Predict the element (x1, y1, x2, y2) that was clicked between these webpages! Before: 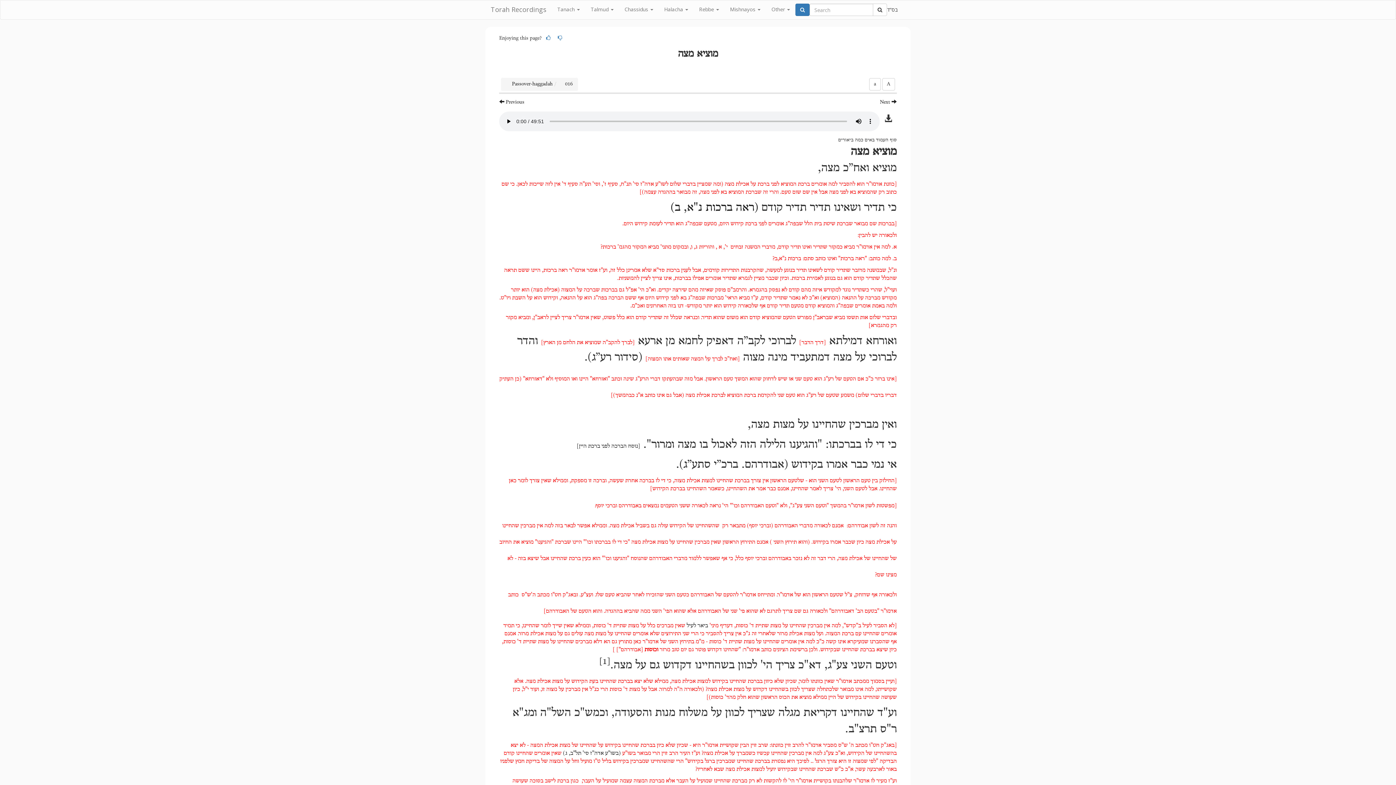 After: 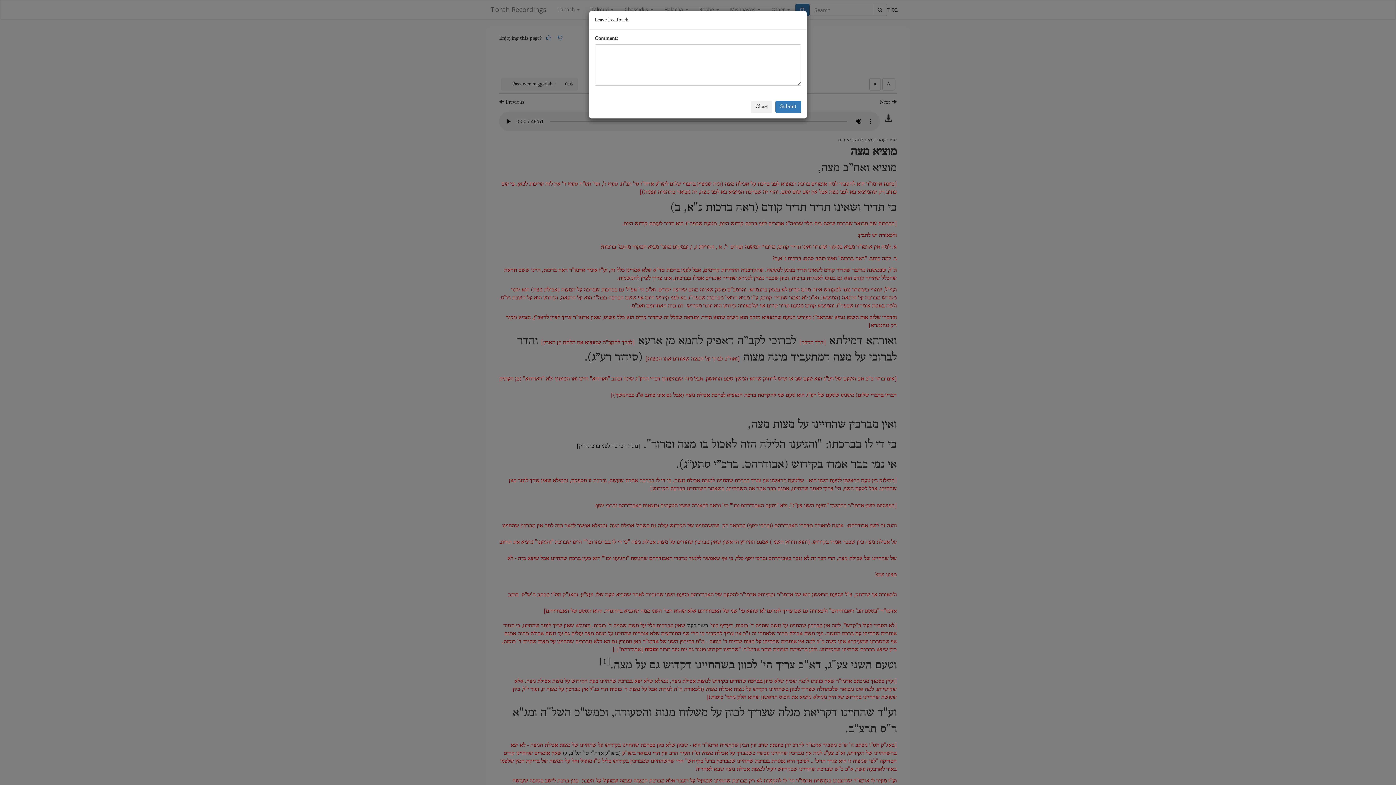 Action: bbox: (555, 33, 565, 43)